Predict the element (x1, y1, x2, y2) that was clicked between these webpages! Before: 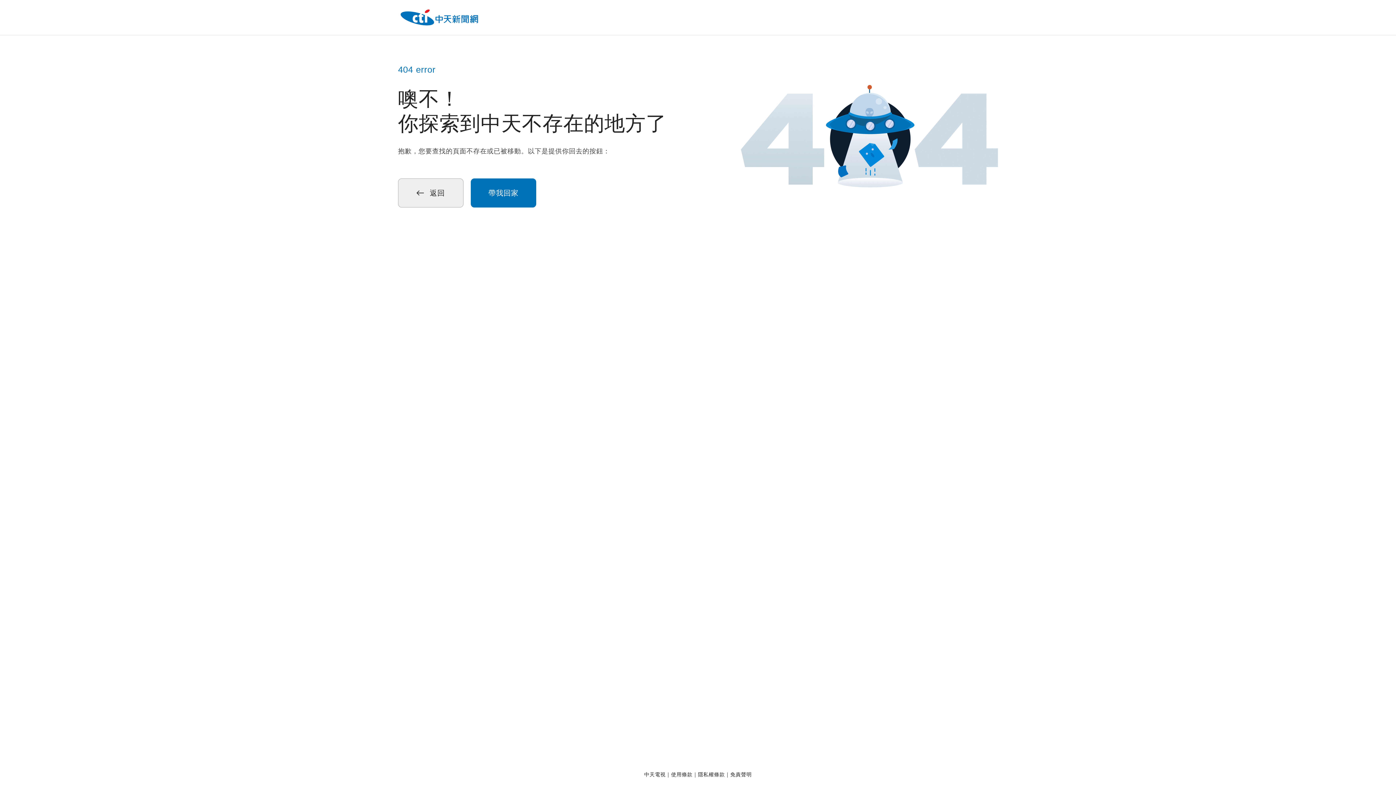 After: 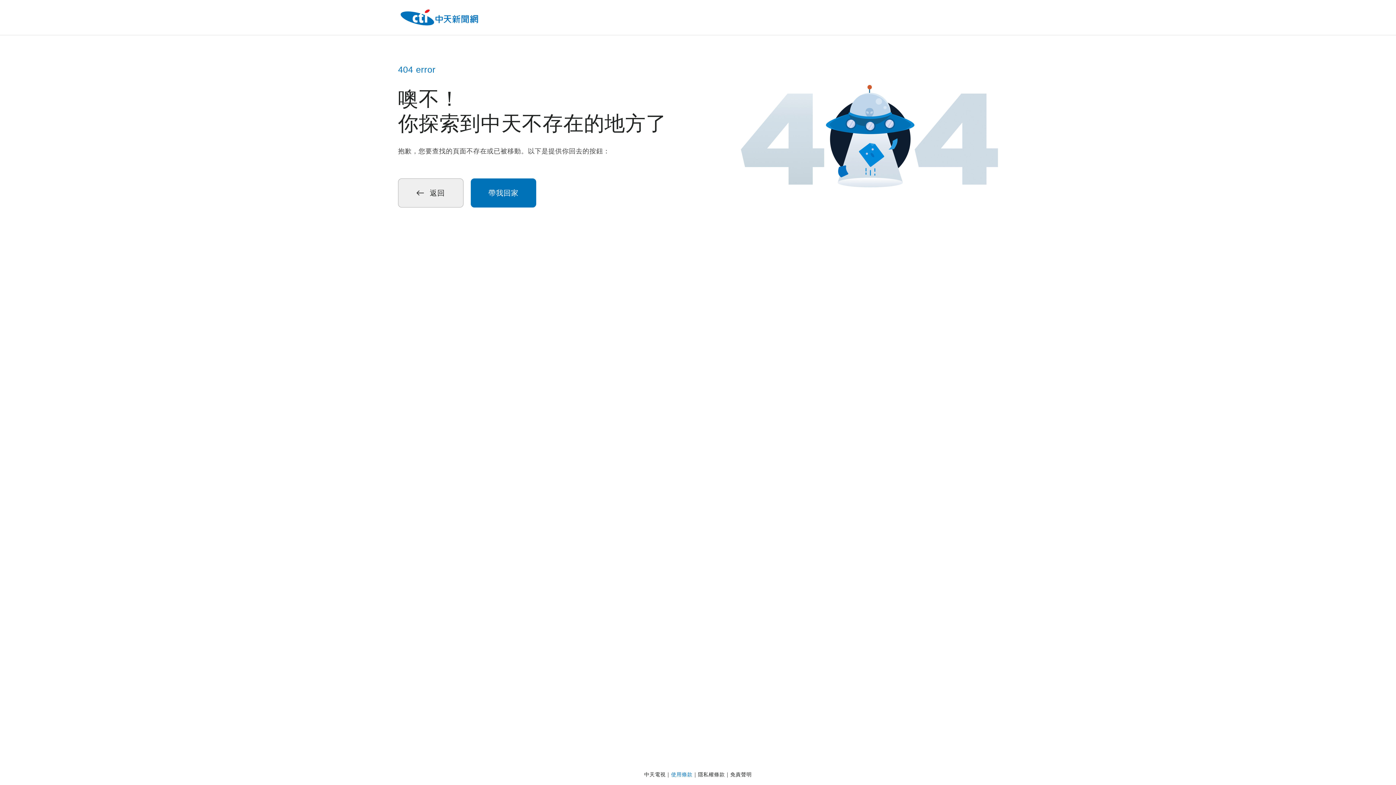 Action: label: 使用條款 bbox: (671, 772, 692, 777)